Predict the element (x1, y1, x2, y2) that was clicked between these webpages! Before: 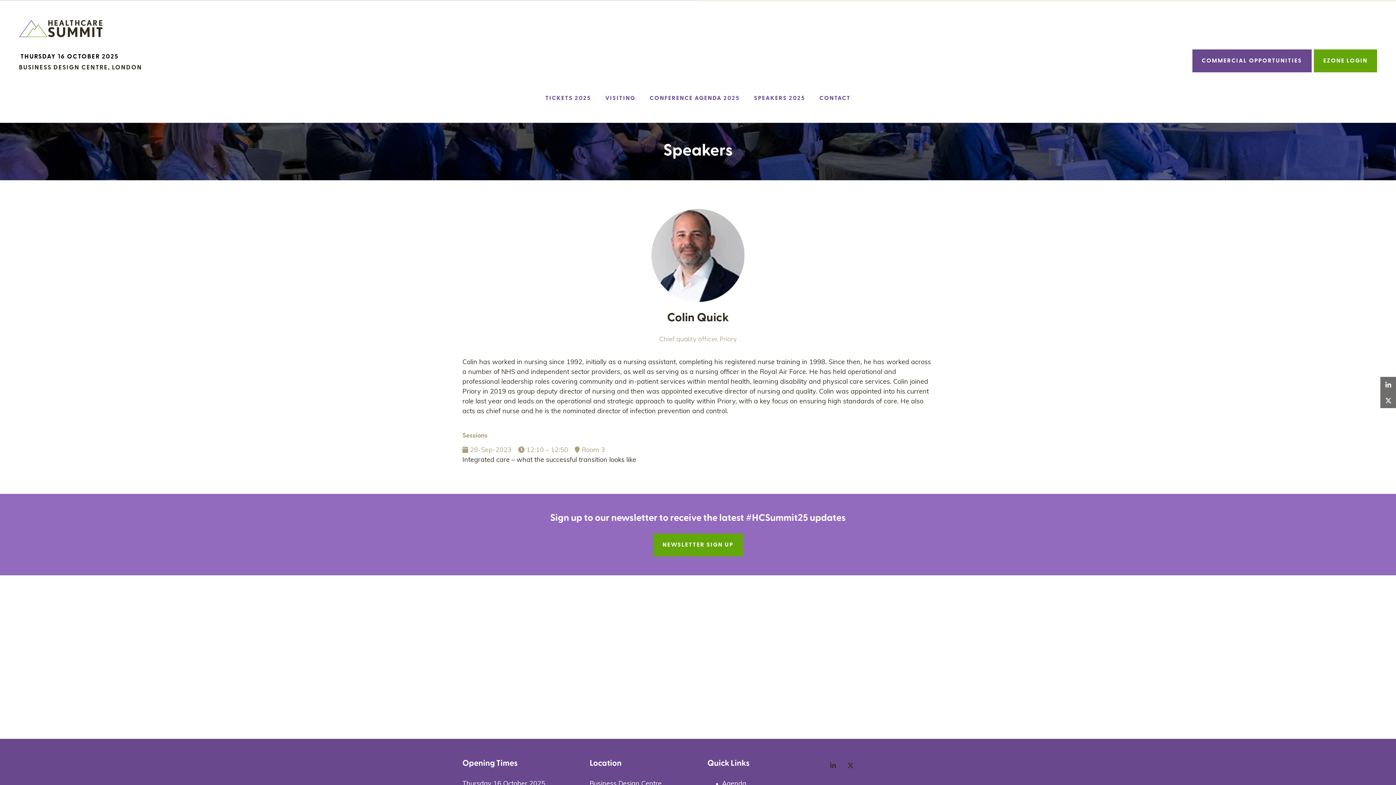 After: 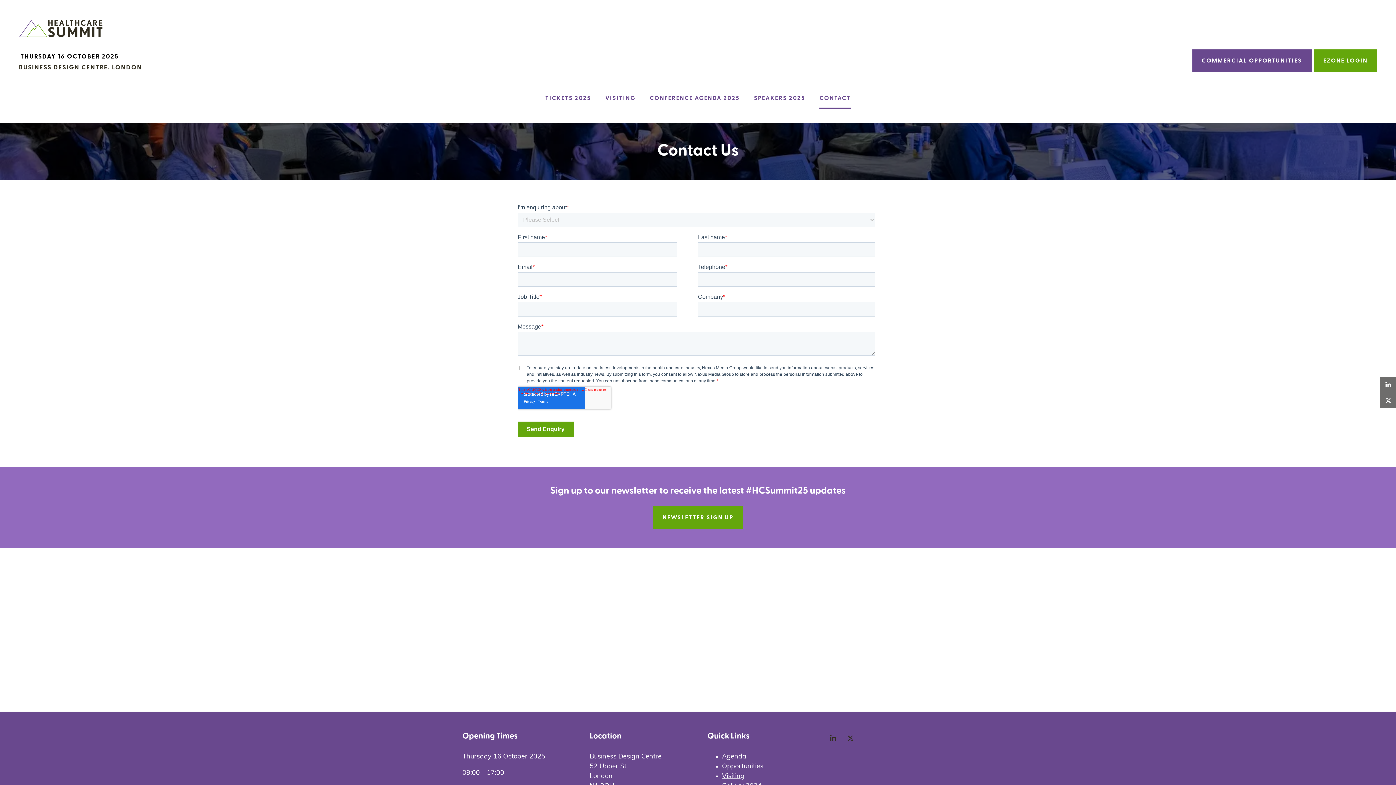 Action: label: CONTACT bbox: (819, 89, 850, 108)